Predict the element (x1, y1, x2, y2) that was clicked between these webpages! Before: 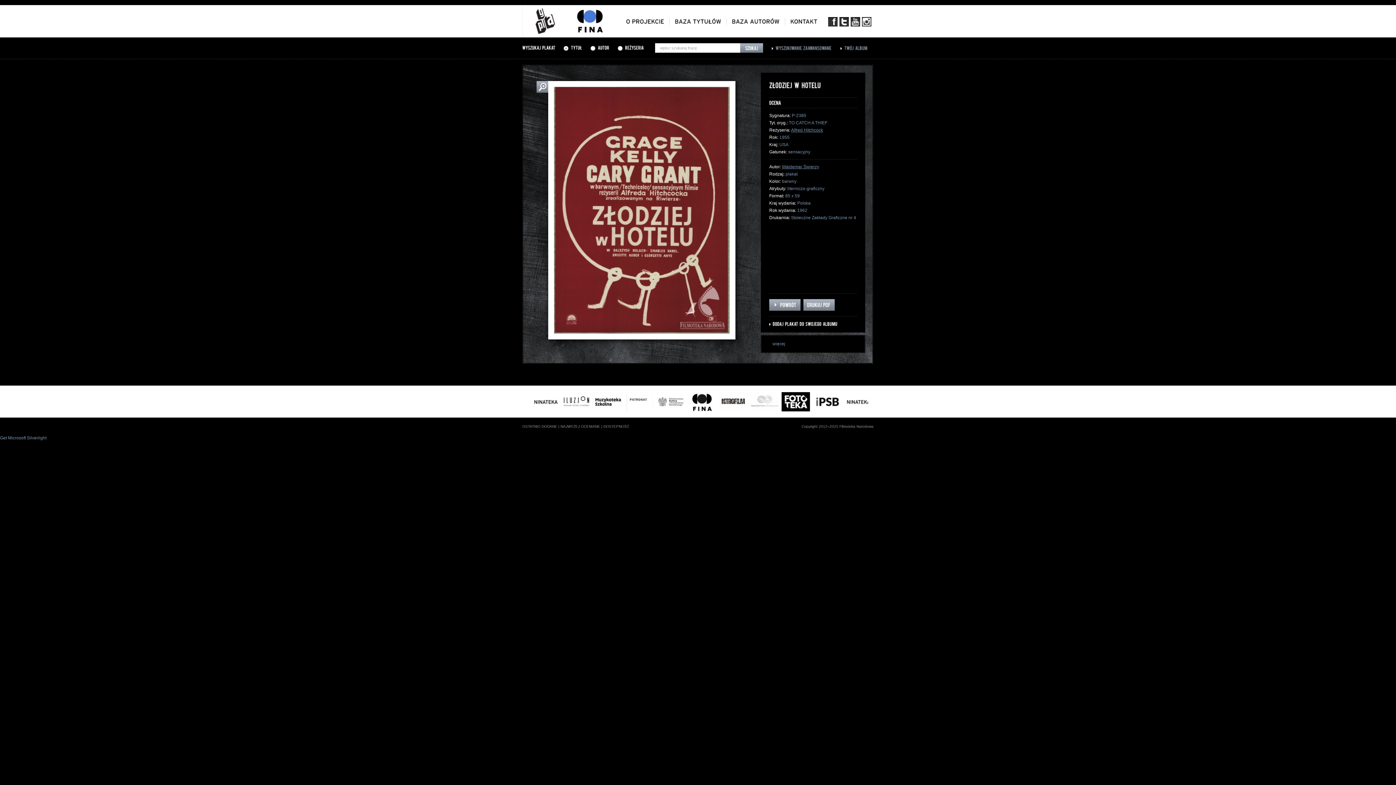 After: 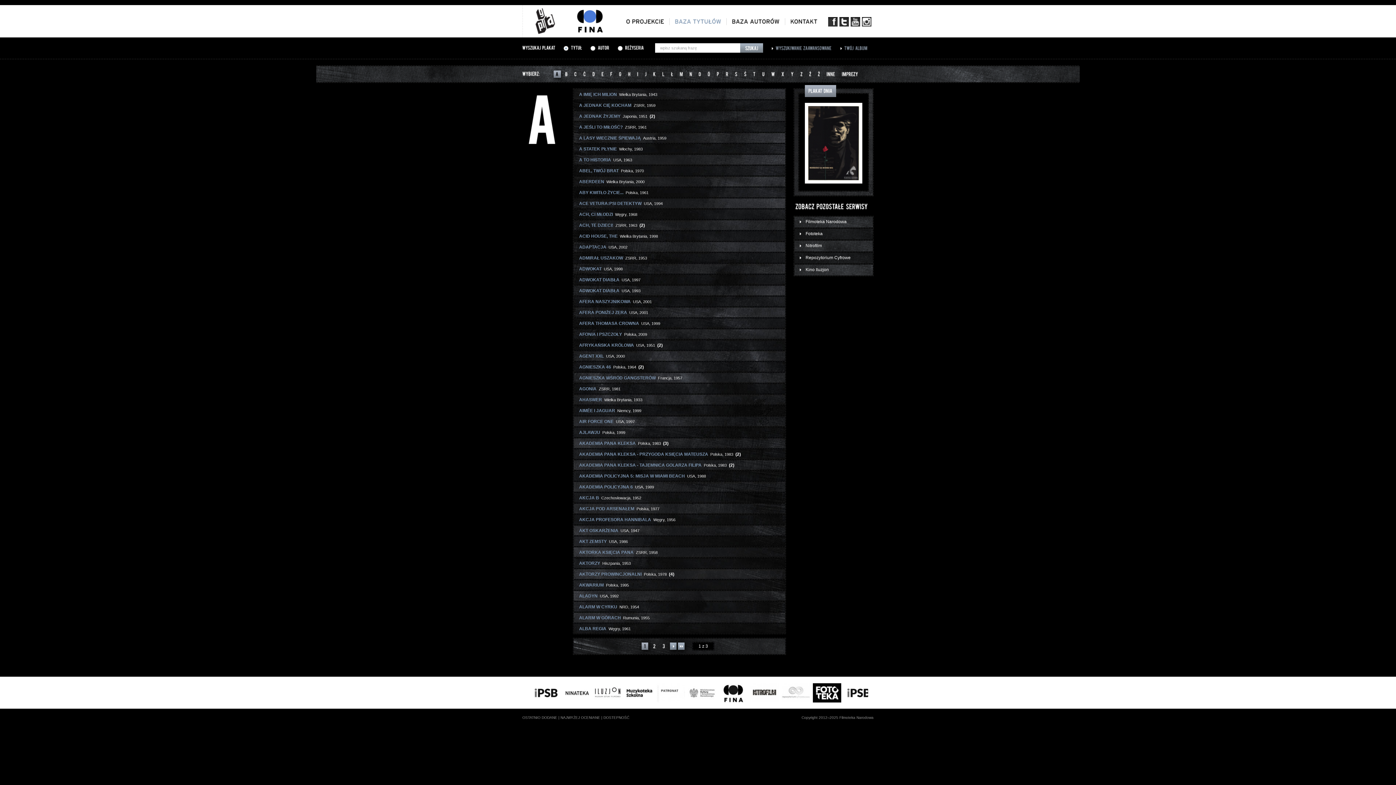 Action: bbox: (674, 18, 721, 24) label: BAZATYTUŁÓW